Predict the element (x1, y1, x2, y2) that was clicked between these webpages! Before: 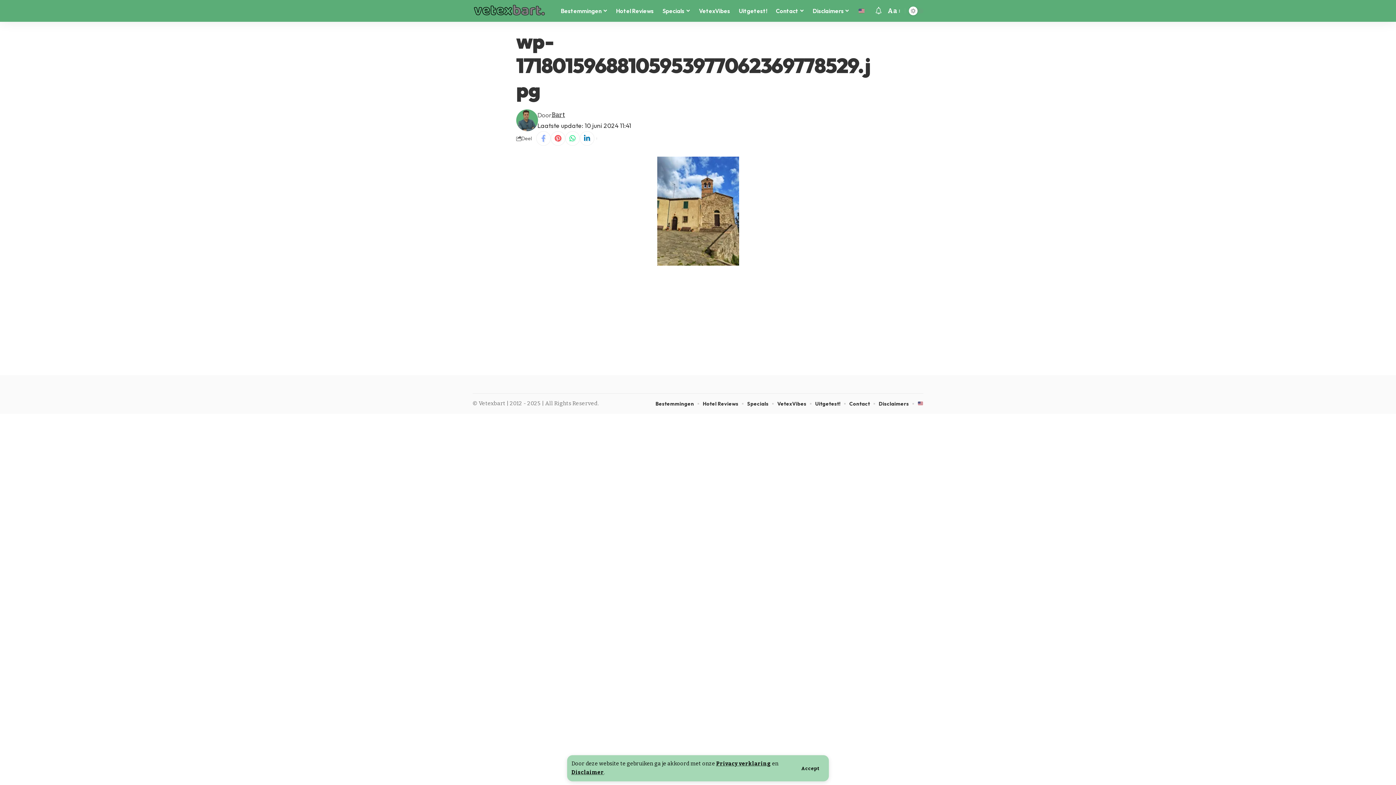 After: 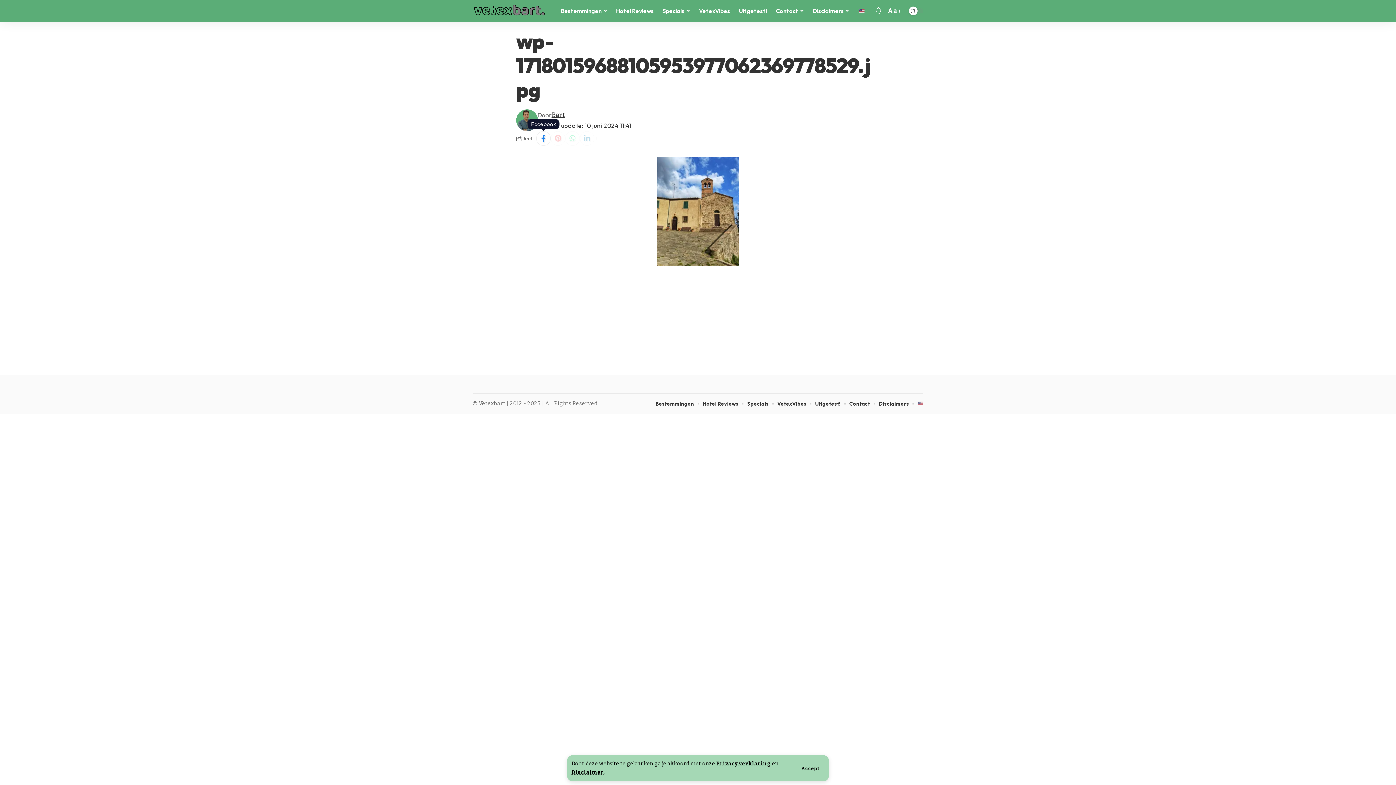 Action: label: Share on Facebook bbox: (536, 131, 550, 145)